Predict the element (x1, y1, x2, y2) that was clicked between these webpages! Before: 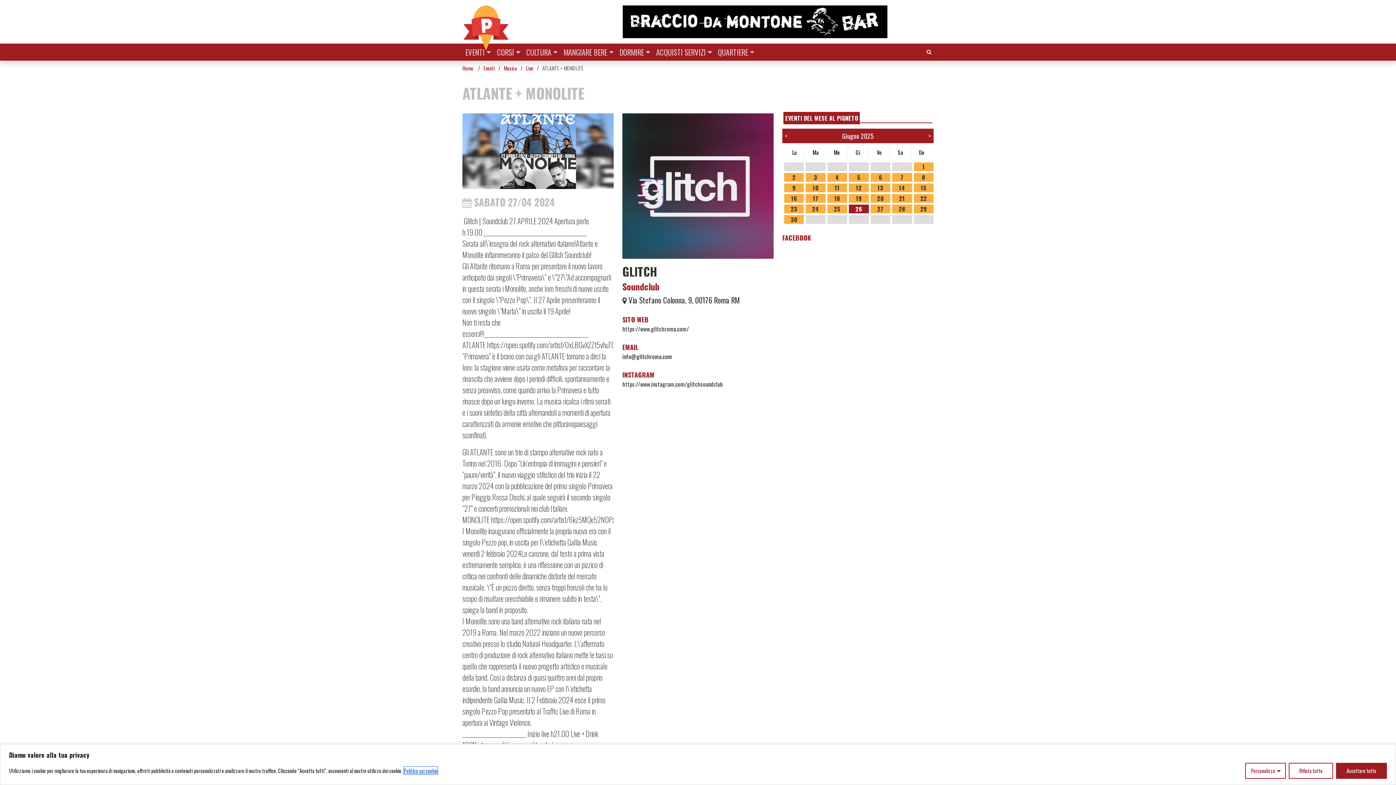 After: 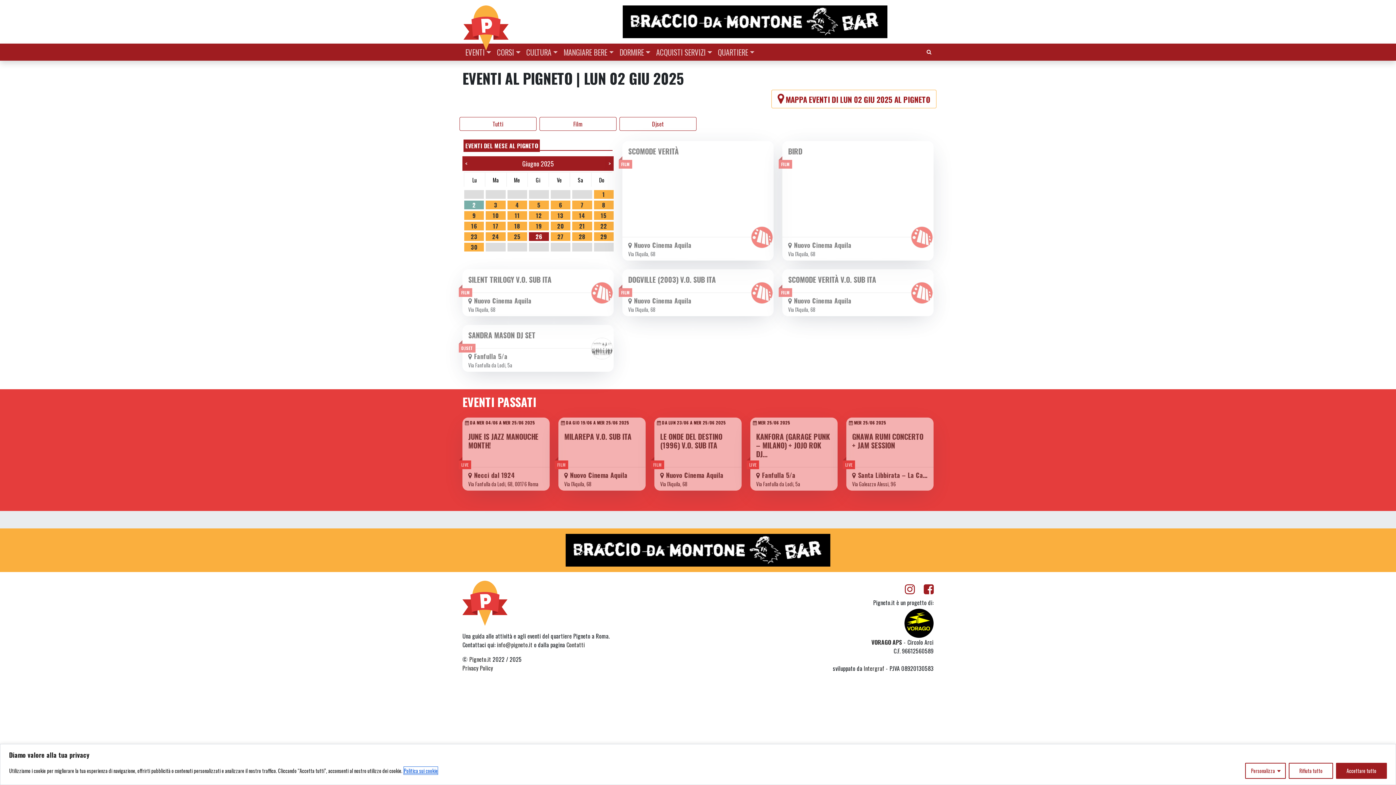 Action: label: 2 bbox: (784, 173, 804, 181)